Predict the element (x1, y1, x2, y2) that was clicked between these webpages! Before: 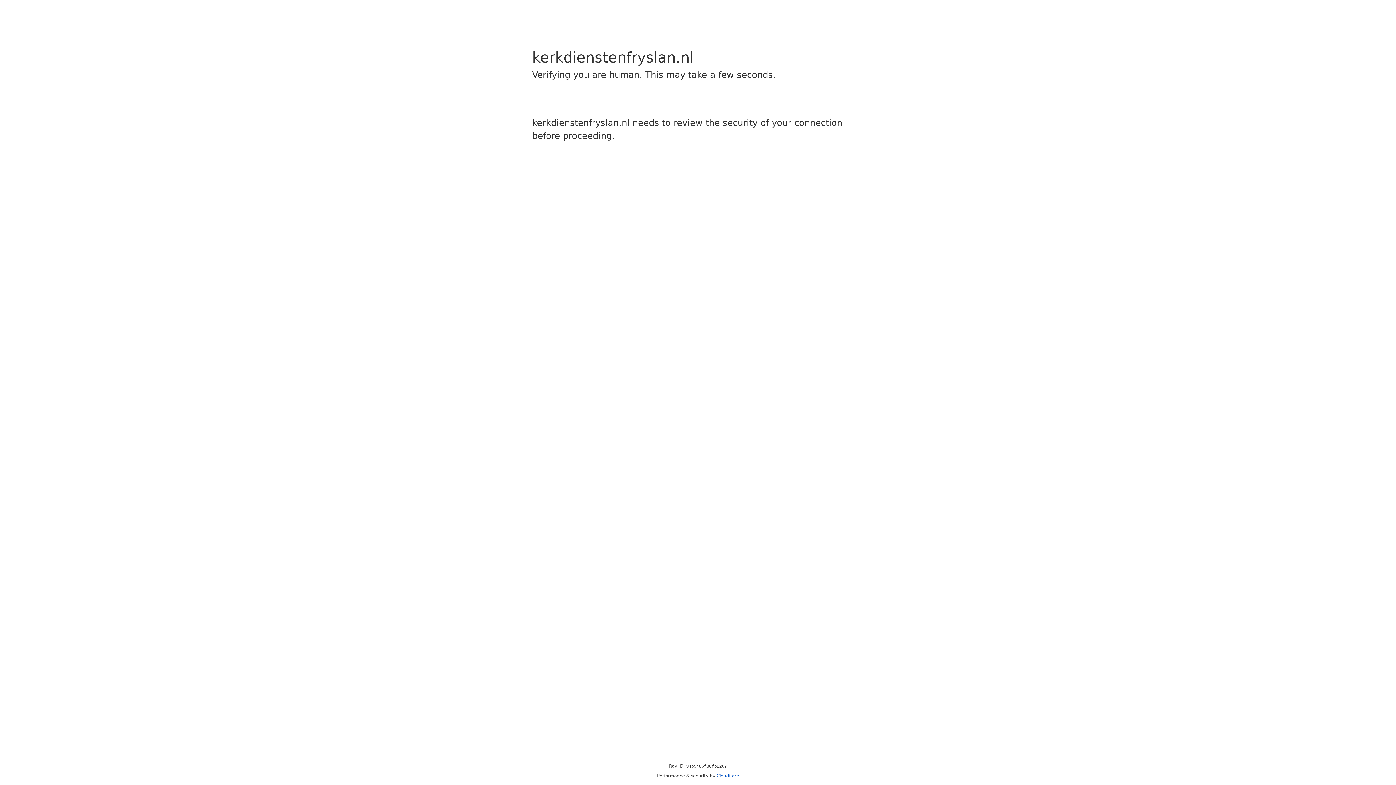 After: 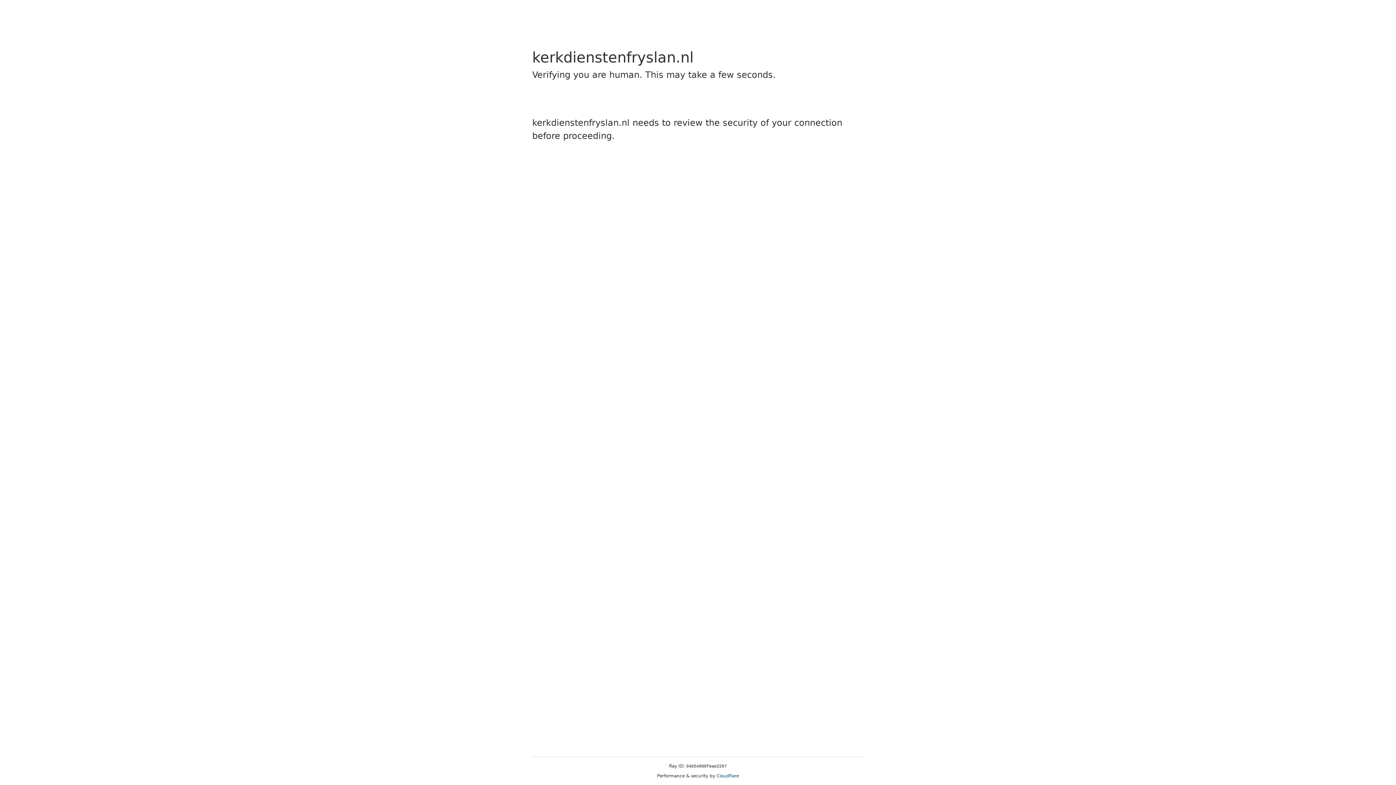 Action: label: Cloudflare bbox: (716, 773, 739, 778)